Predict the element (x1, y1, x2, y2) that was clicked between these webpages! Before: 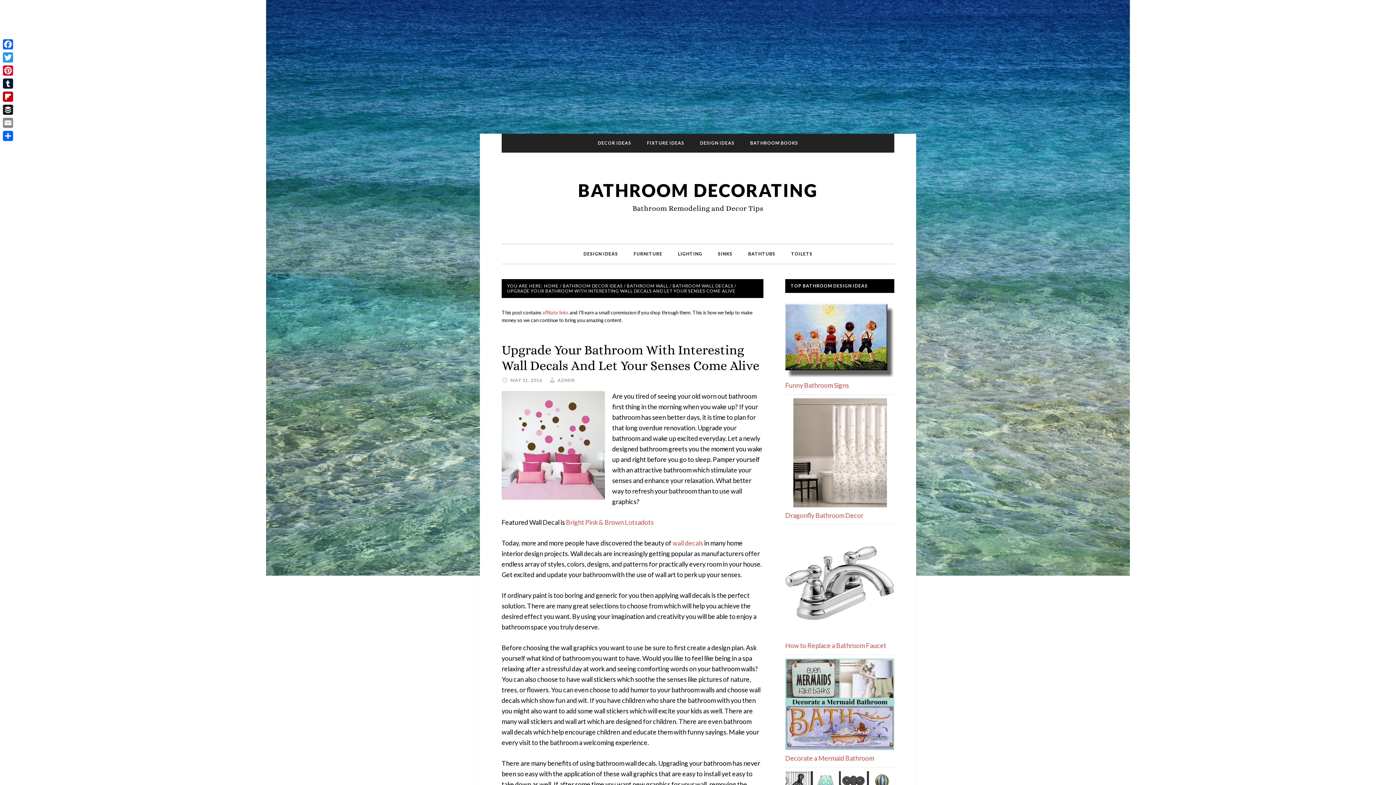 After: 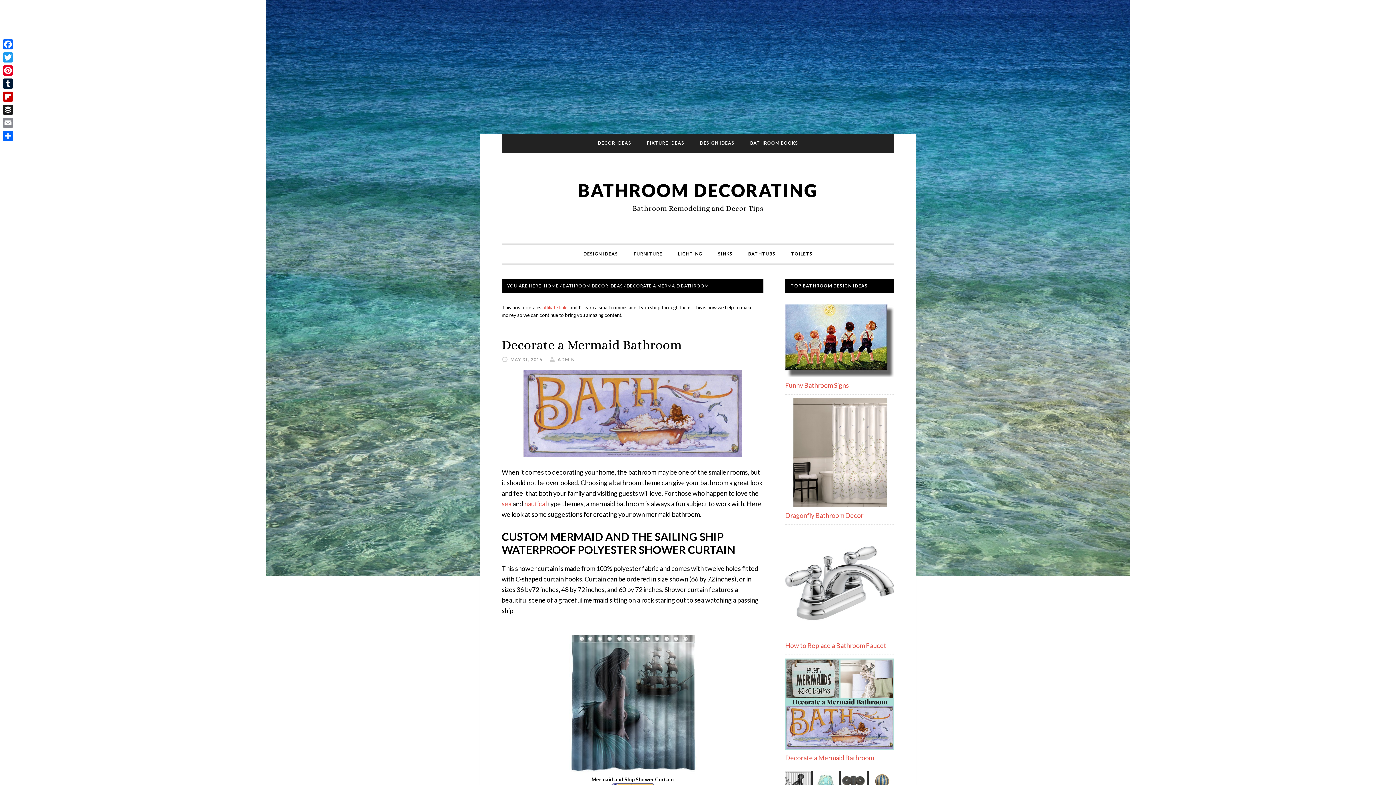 Action: bbox: (785, 743, 894, 751)